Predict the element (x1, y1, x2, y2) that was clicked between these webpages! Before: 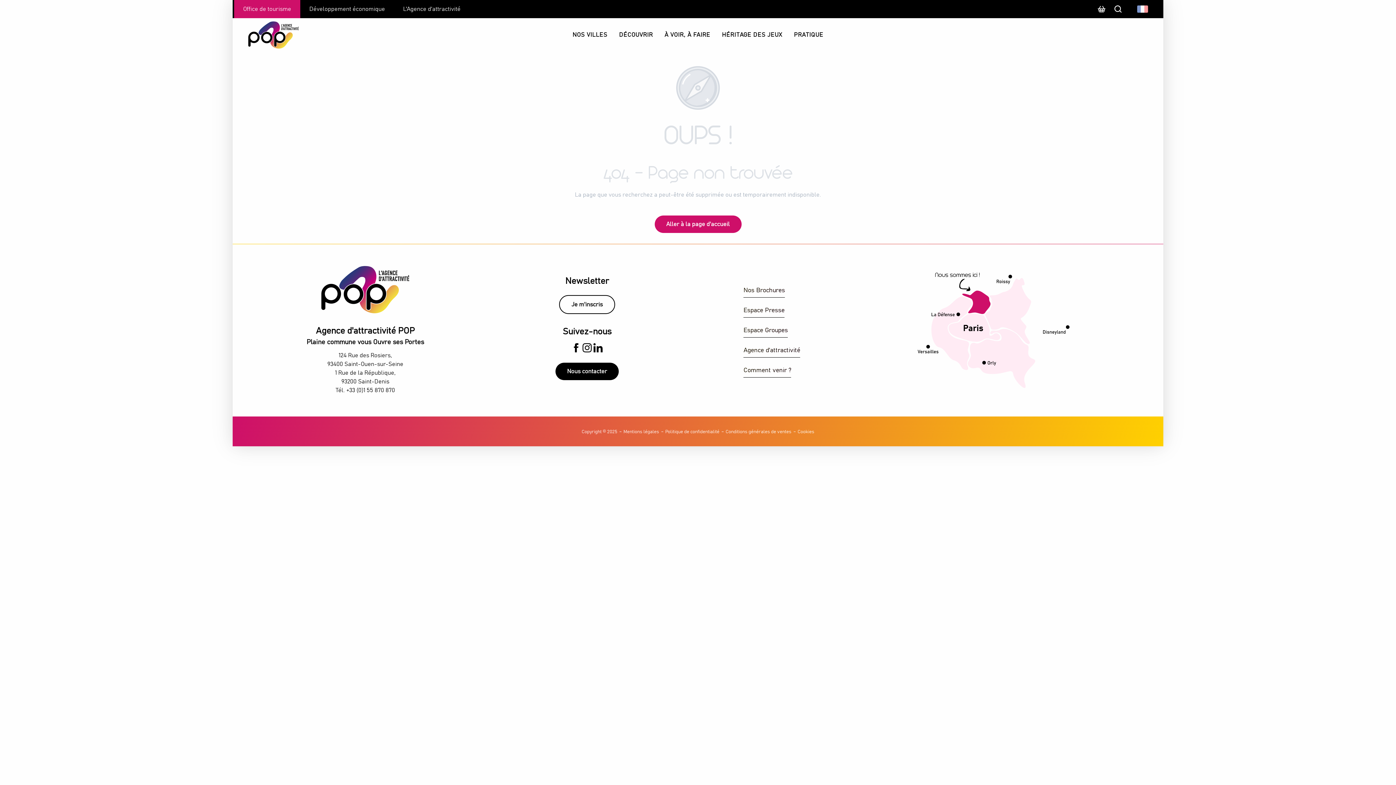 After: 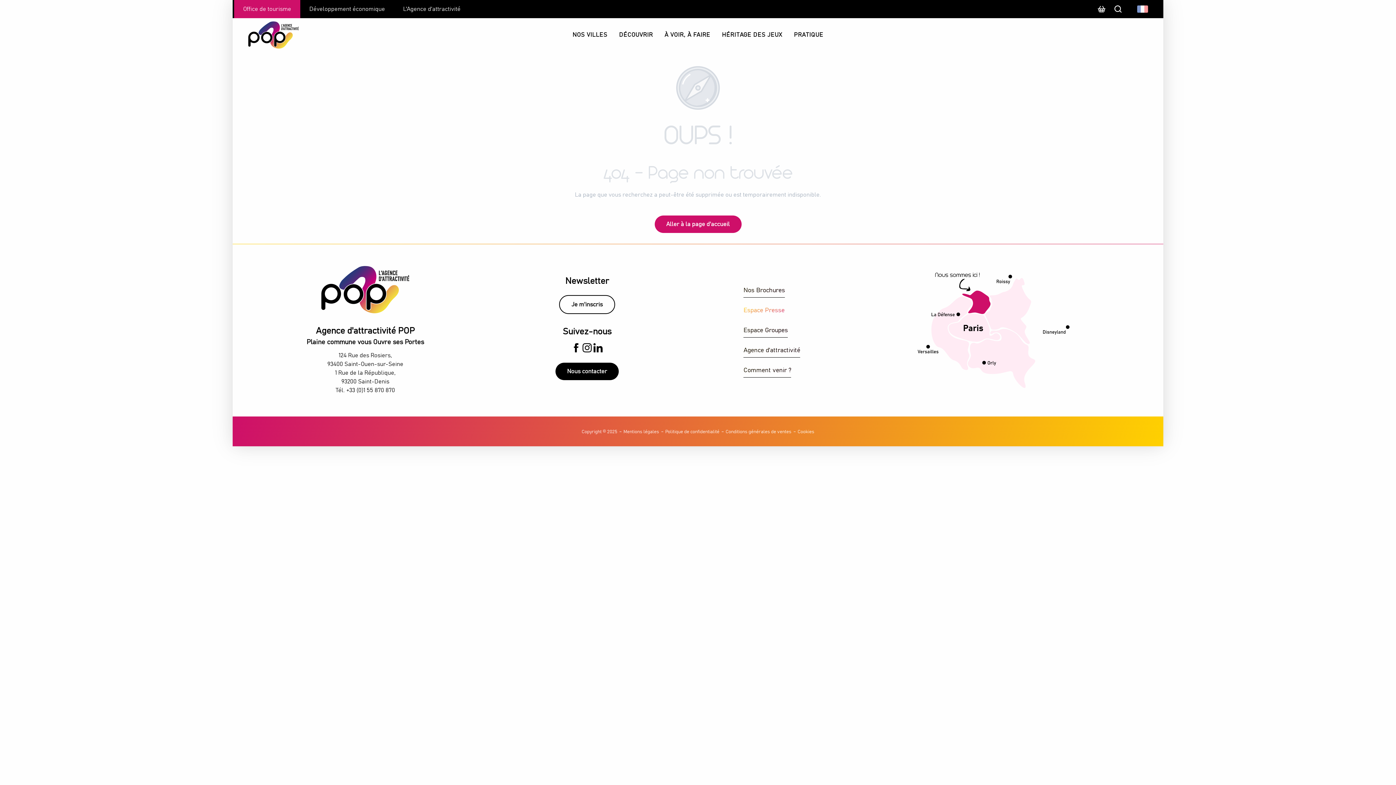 Action: bbox: (743, 307, 784, 313) label: Espace Presse